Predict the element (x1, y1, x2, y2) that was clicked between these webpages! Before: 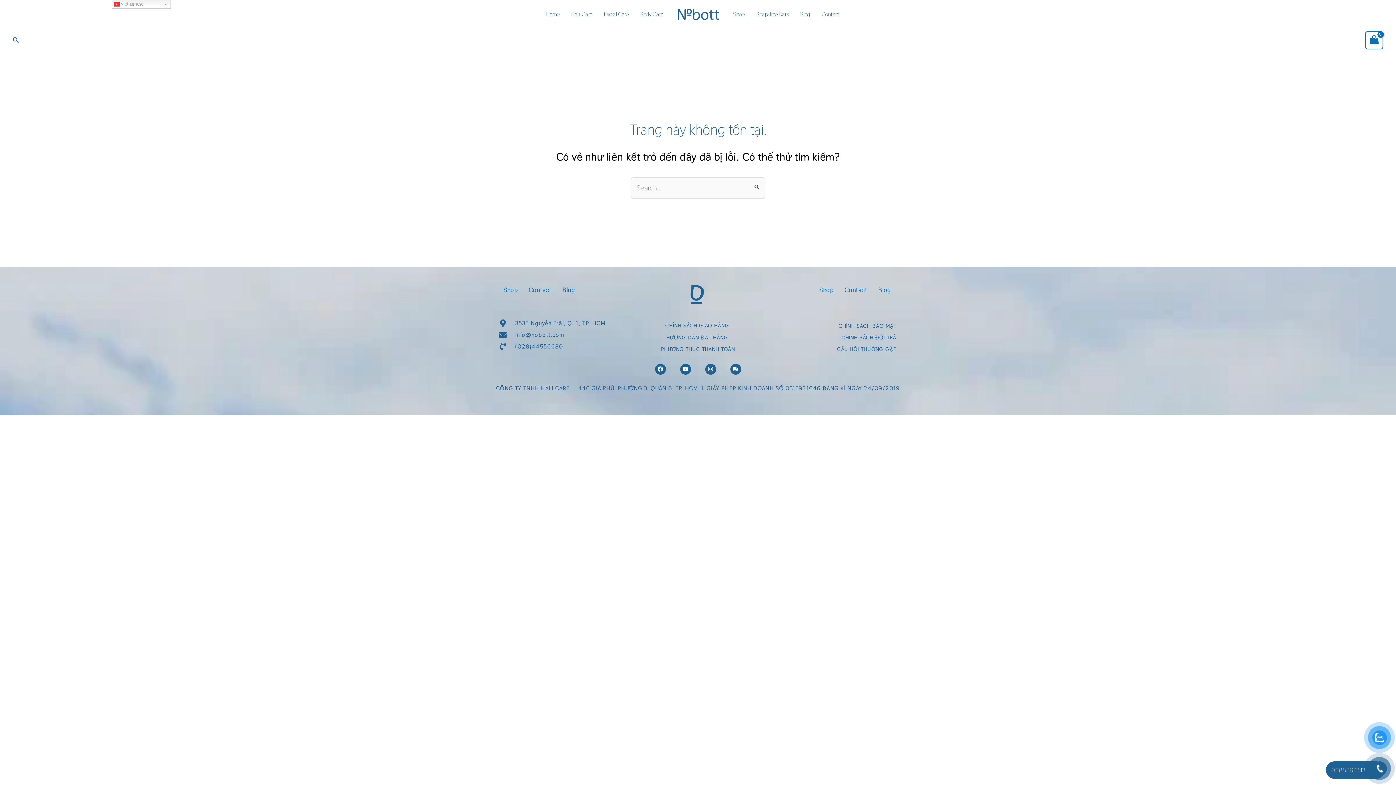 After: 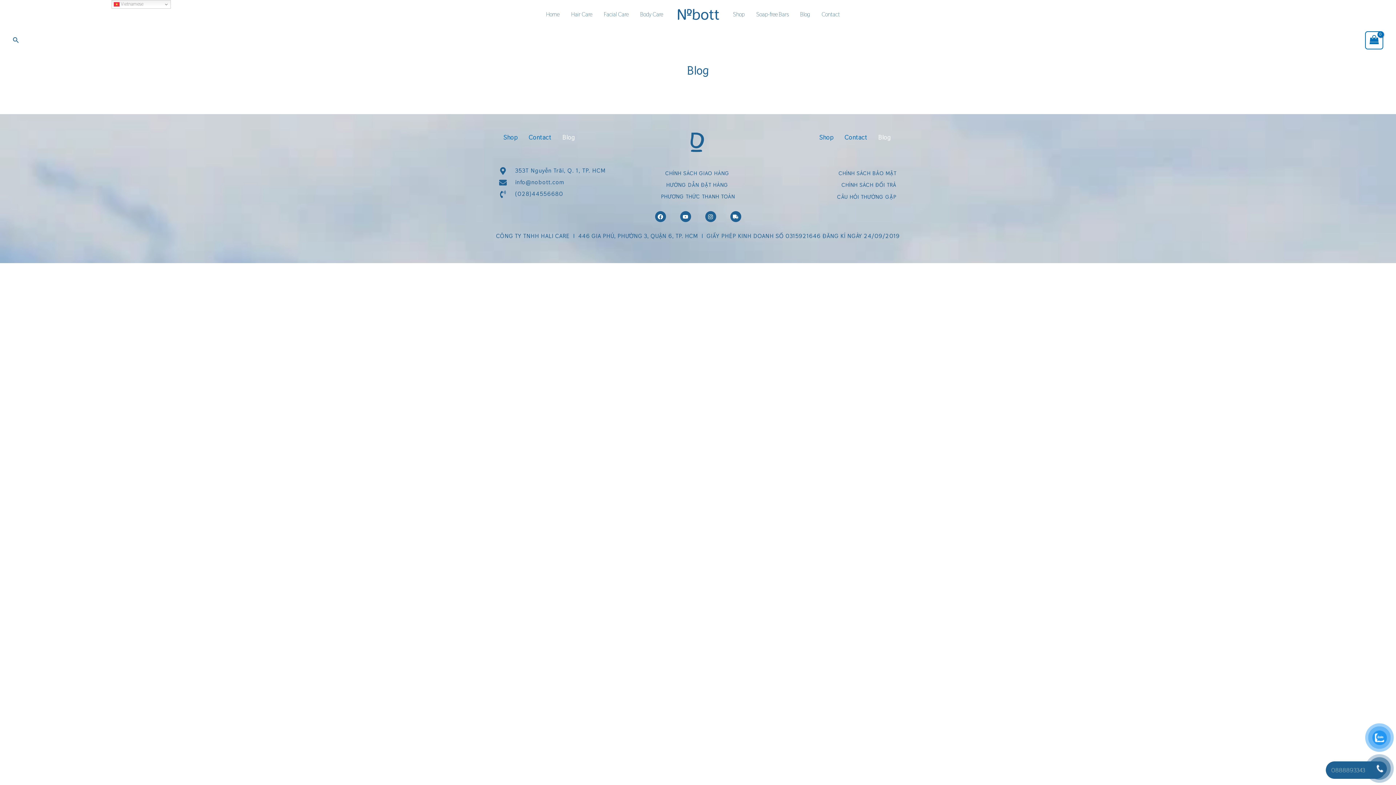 Action: bbox: (794, 1, 816, 27) label: Blog